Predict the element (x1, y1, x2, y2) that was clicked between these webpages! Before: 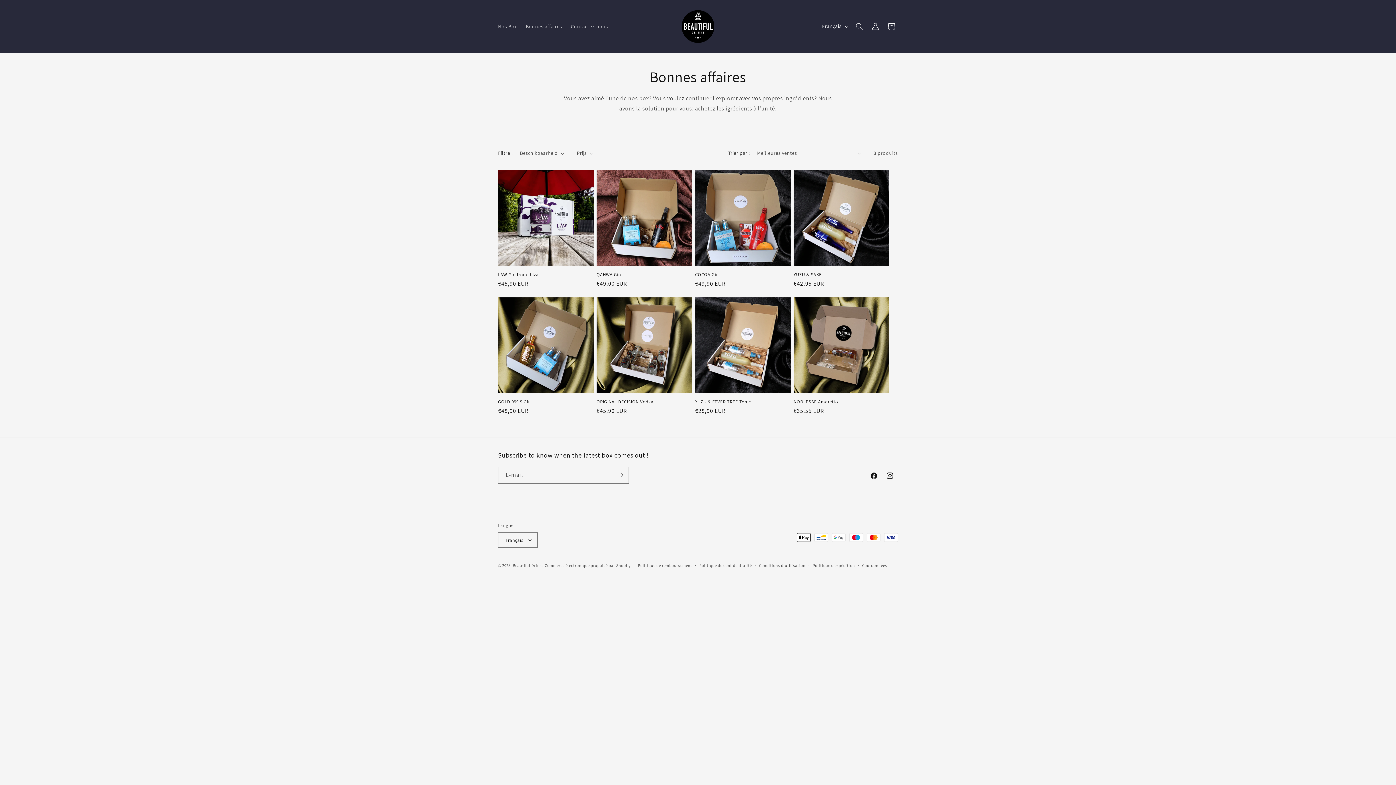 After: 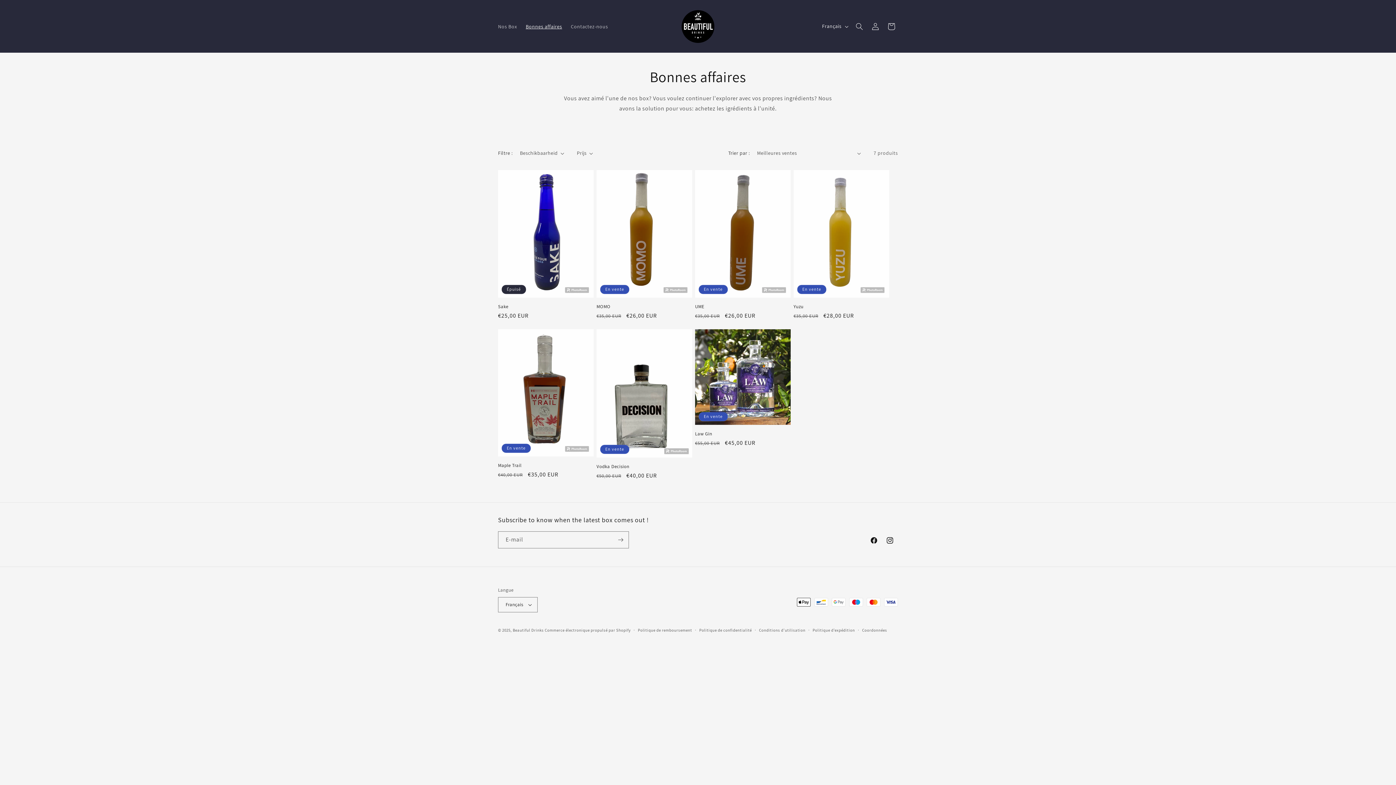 Action: bbox: (521, 18, 566, 34) label: Bonnes affaires